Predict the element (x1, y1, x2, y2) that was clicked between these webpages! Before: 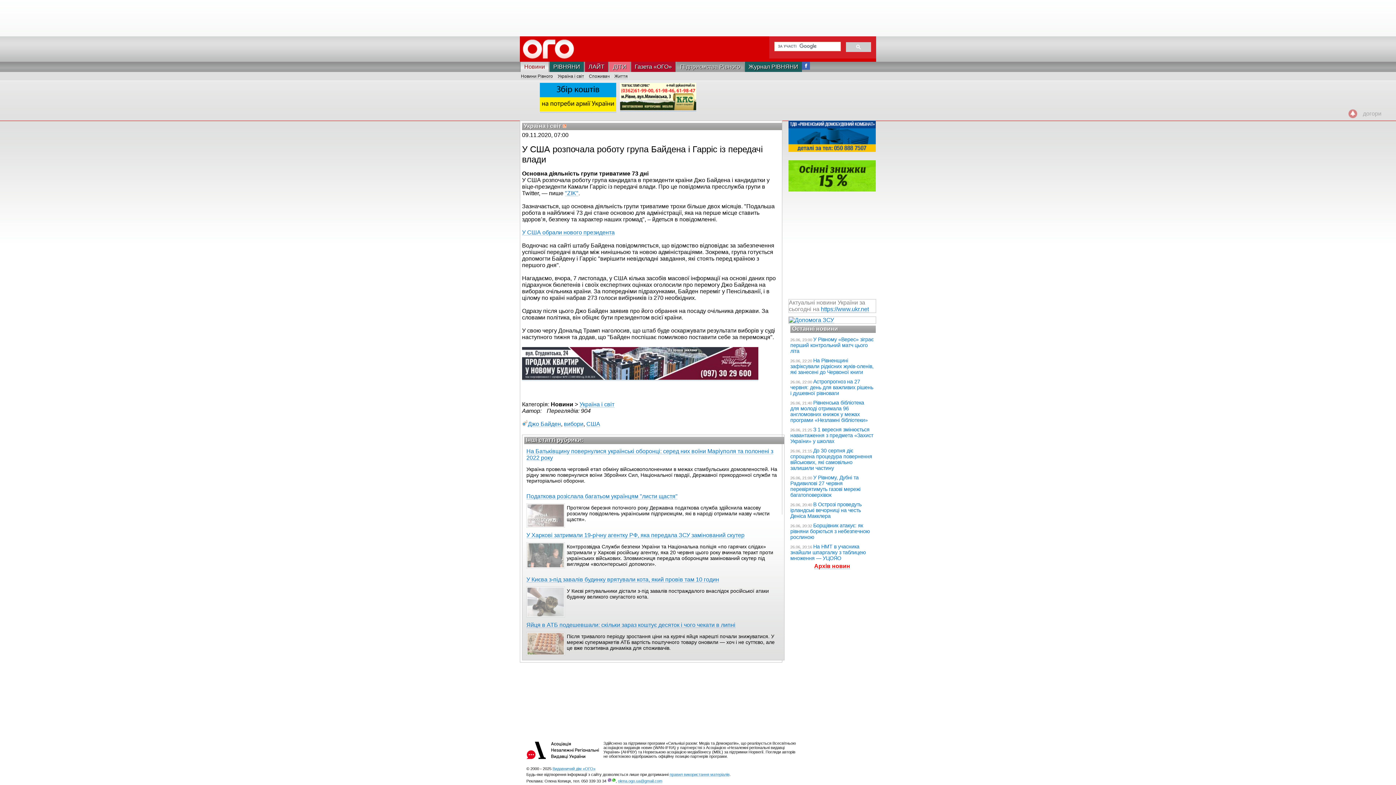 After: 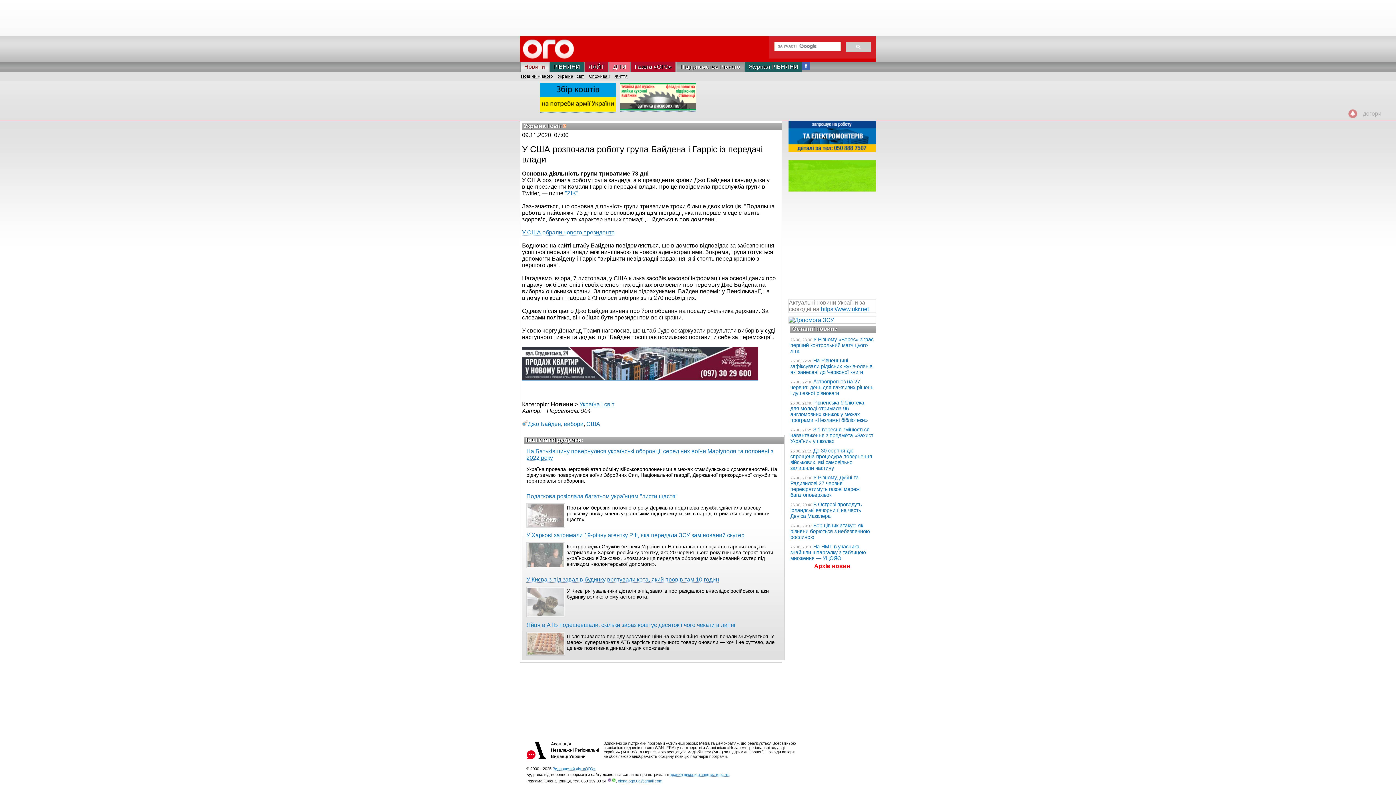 Action: bbox: (522, 374, 758, 381)